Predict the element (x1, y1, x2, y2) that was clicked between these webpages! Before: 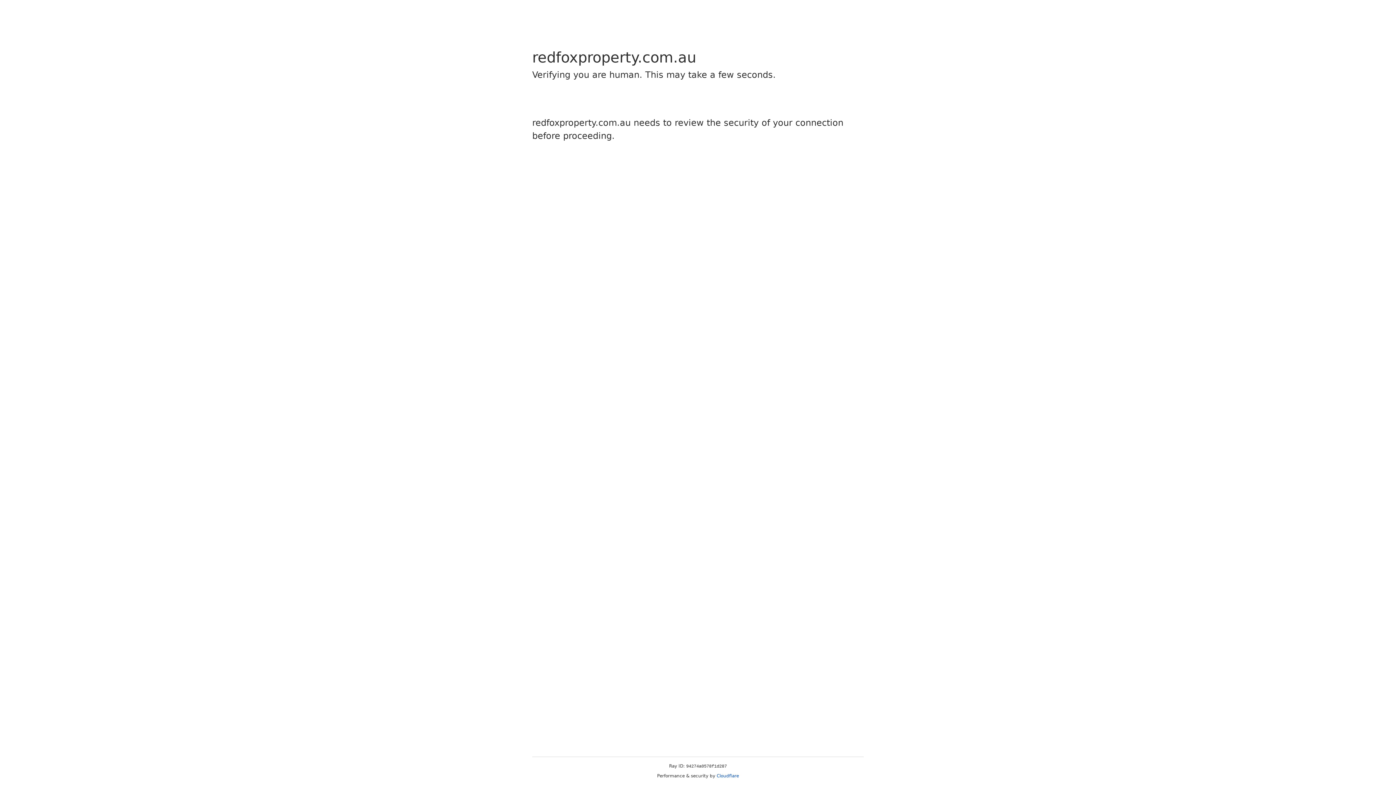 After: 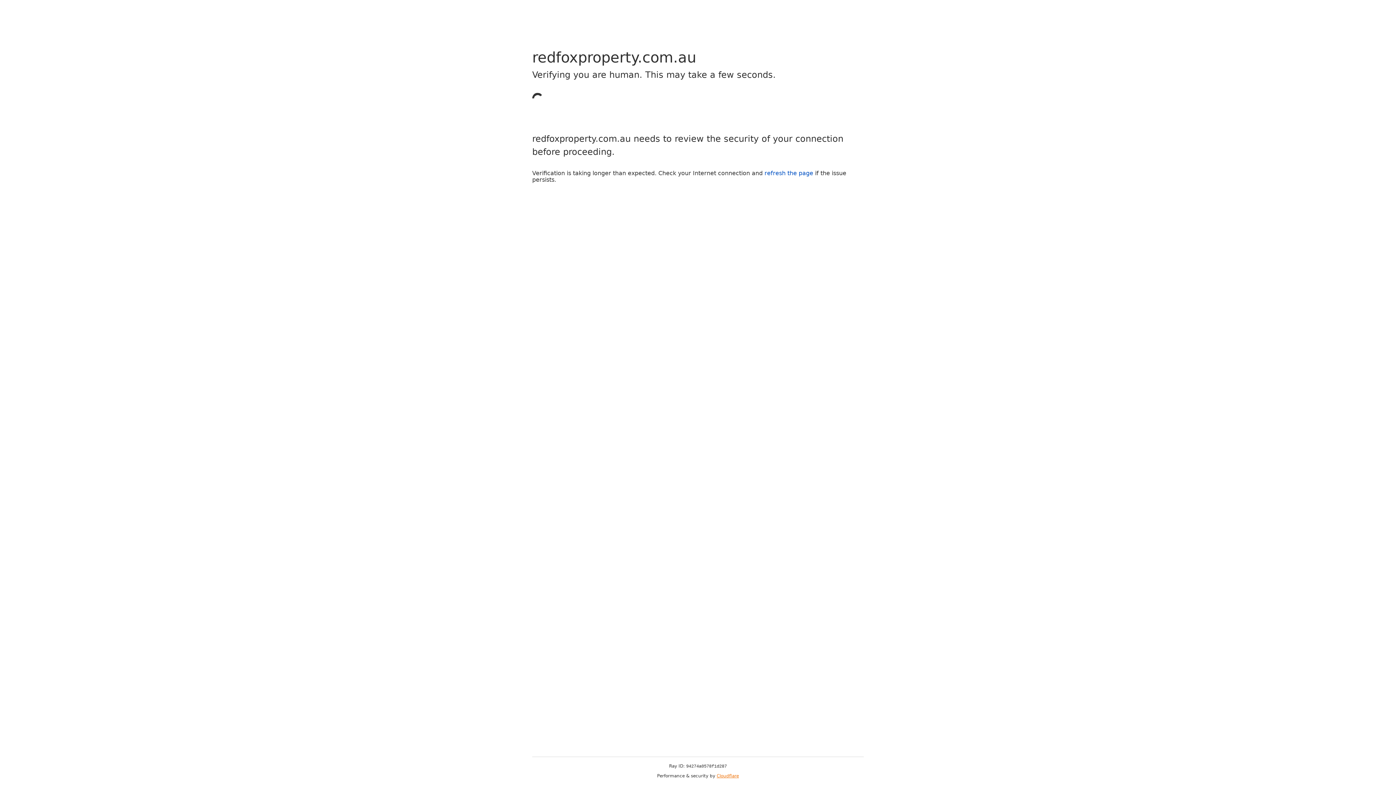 Action: label: Cloudflare bbox: (716, 773, 739, 778)